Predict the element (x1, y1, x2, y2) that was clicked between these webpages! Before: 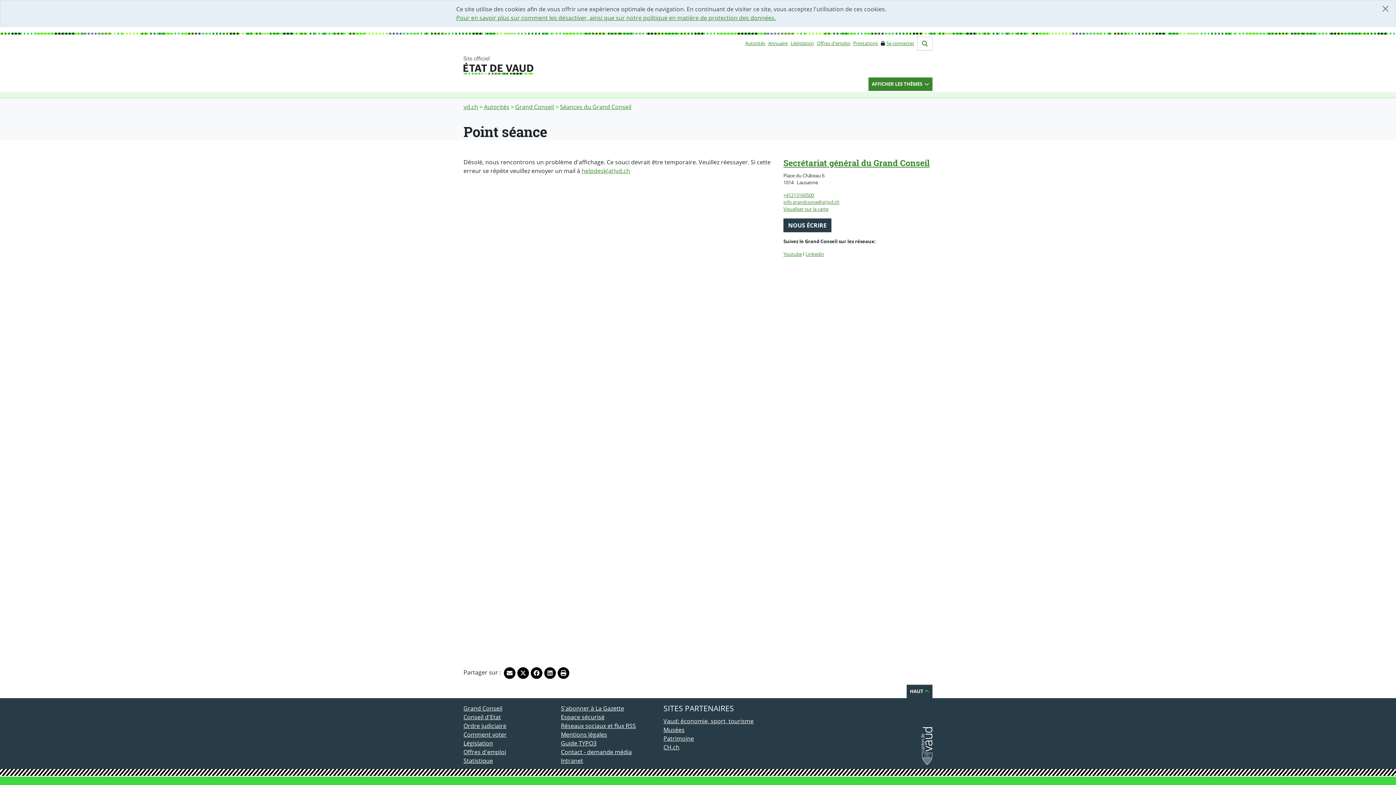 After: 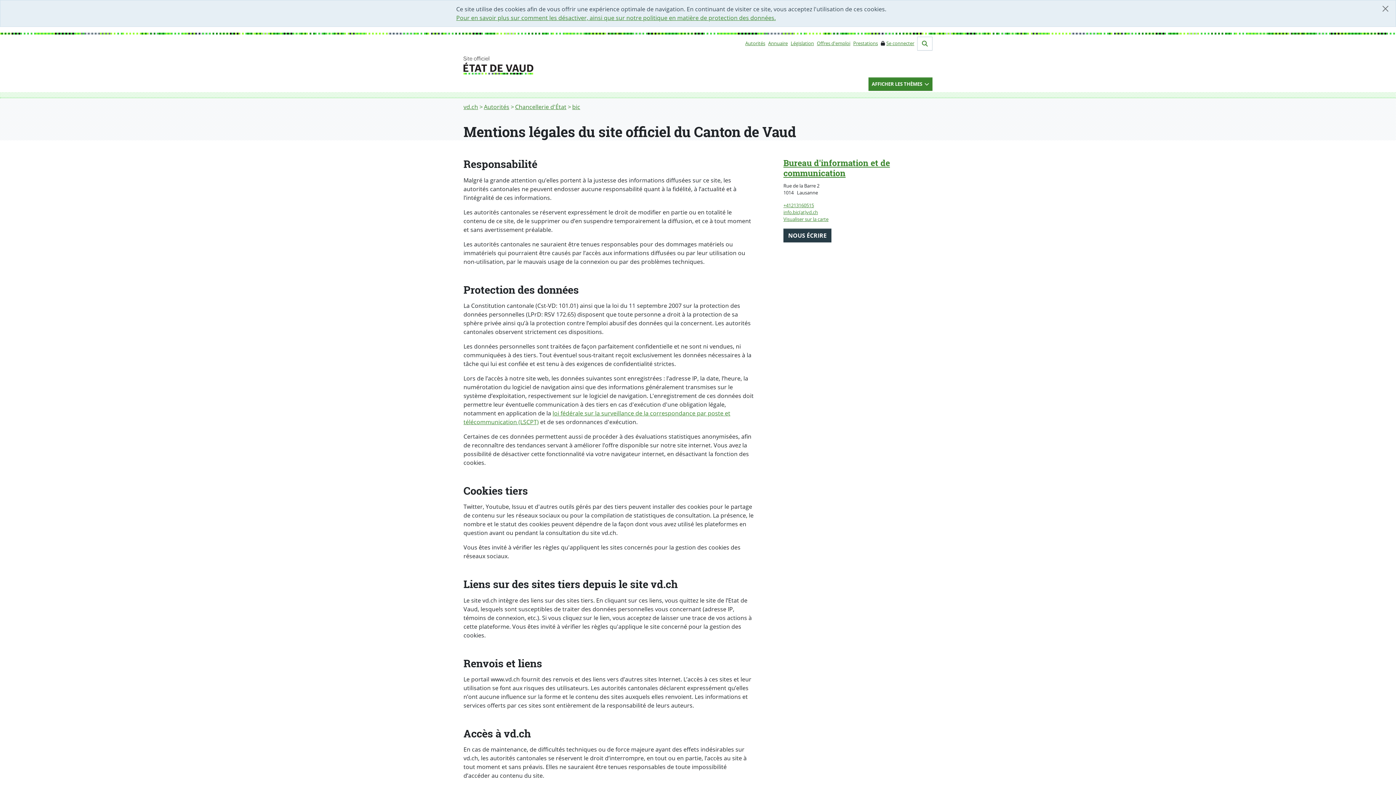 Action: label: Mentions légales bbox: (561, 730, 607, 738)